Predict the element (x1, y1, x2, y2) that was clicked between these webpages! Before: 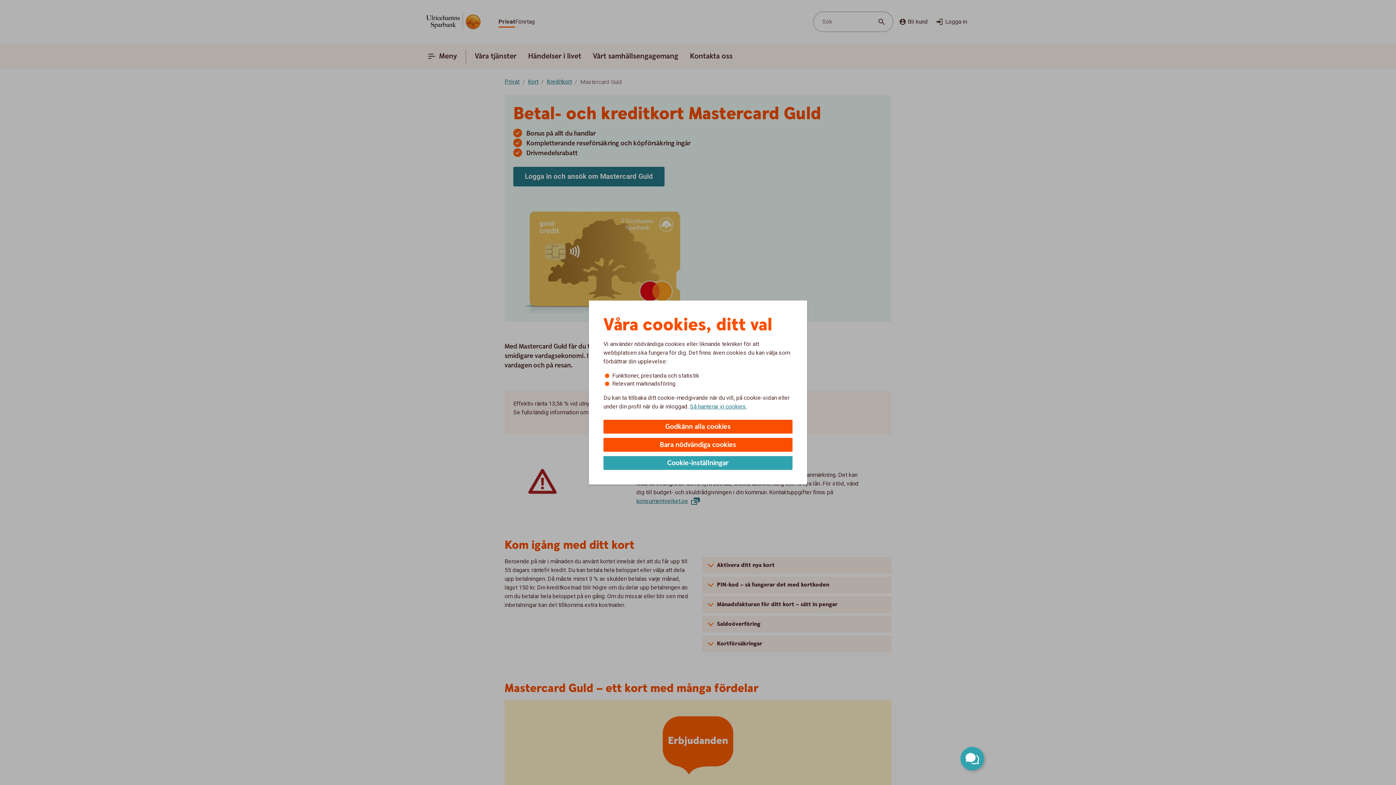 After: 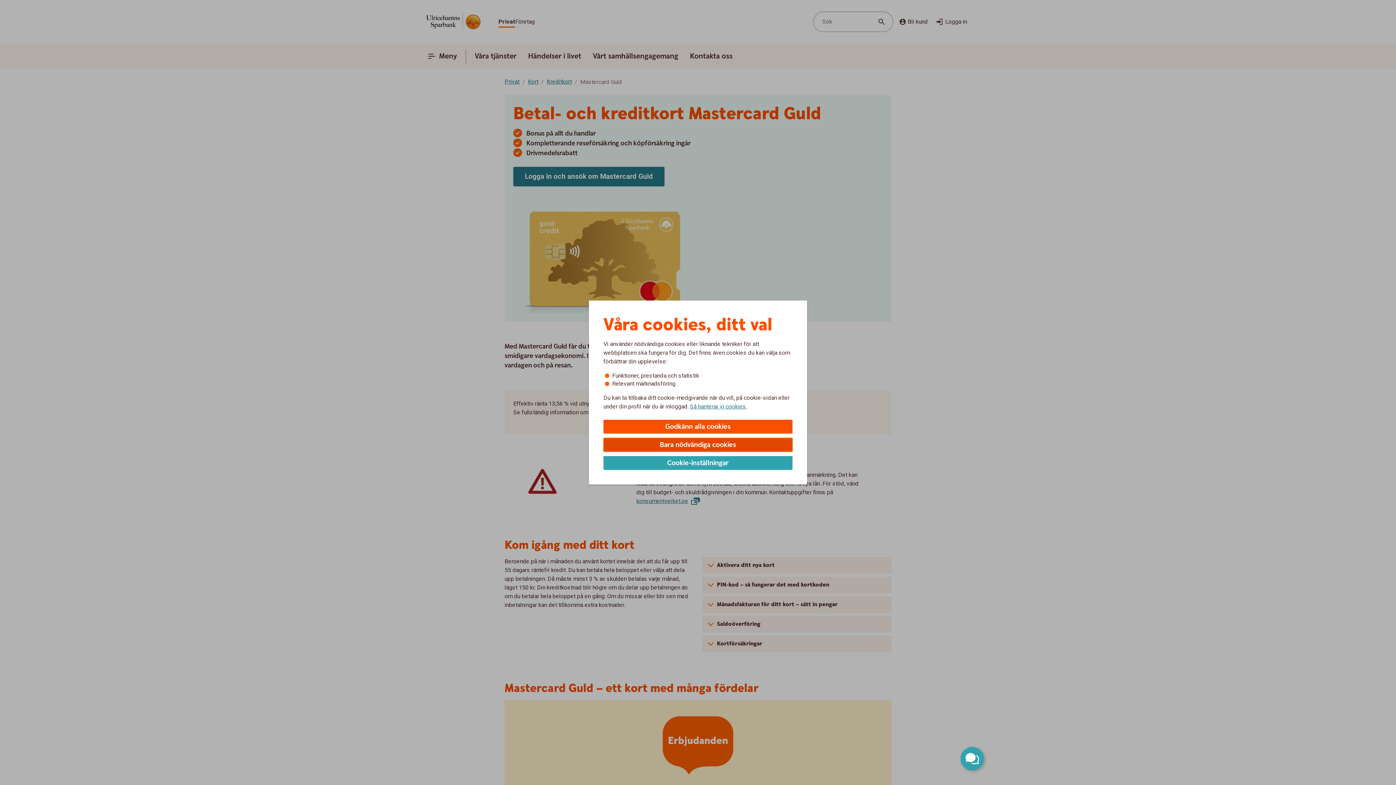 Action: bbox: (603, 438, 792, 452) label: Bara nödvändiga cookies